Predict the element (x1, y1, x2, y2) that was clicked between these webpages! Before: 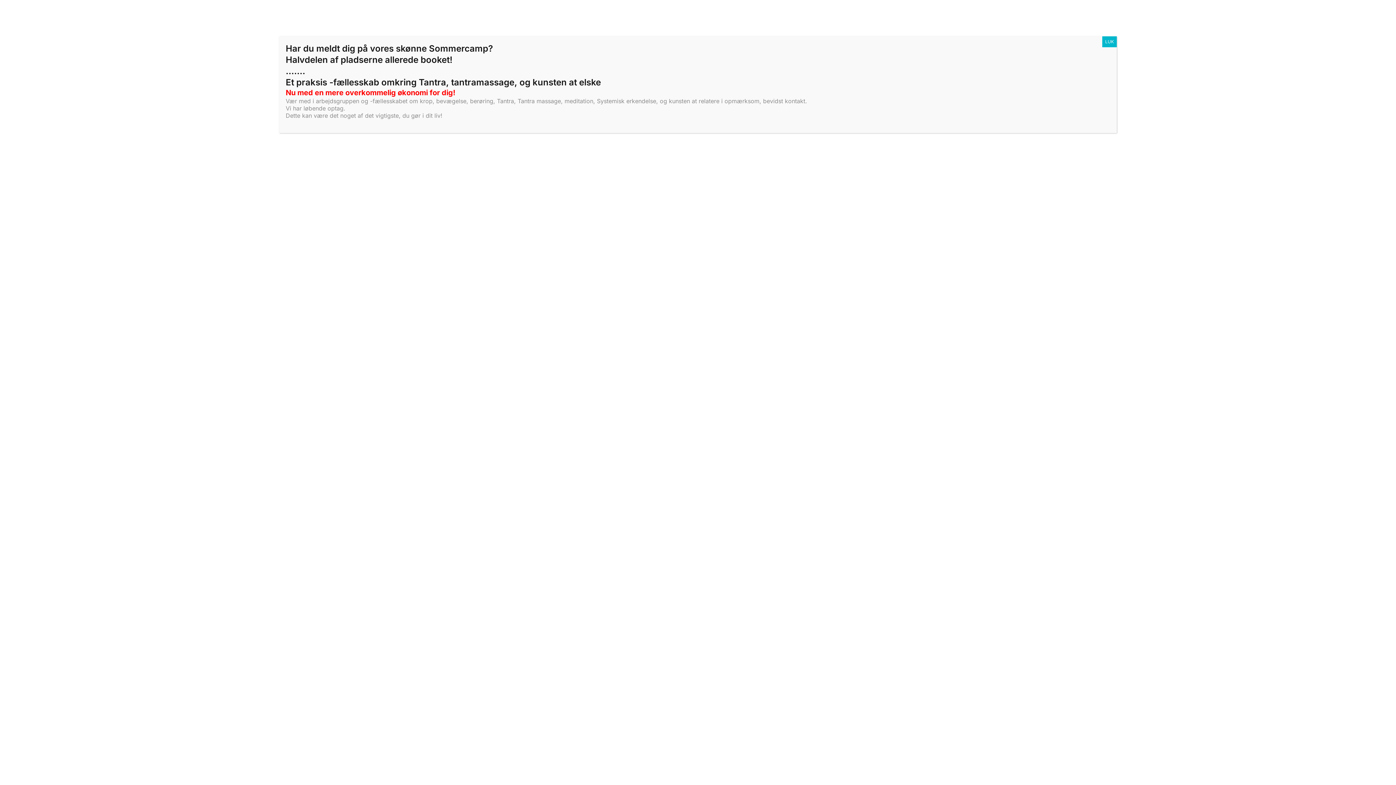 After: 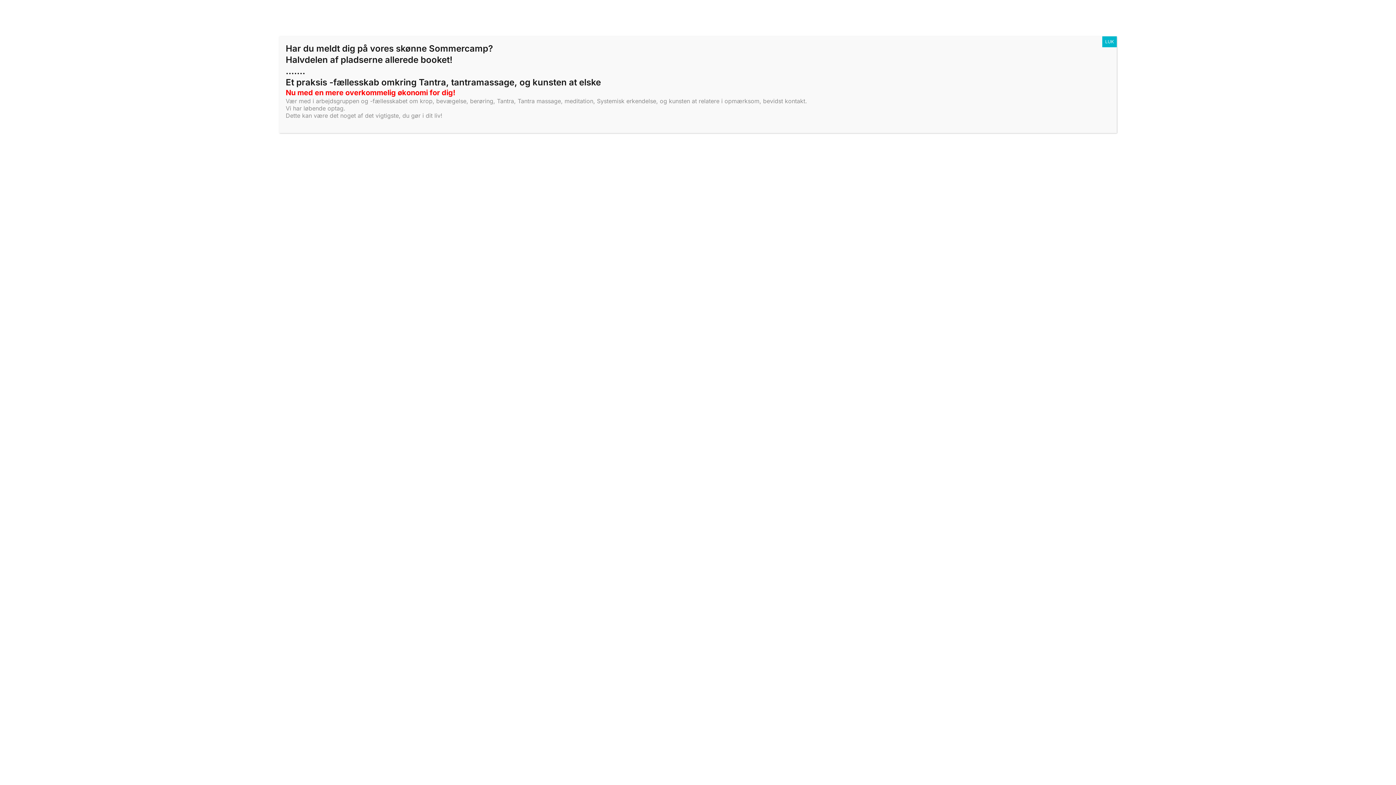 Action: label: Sommercamp? bbox: (429, 43, 493, 53)